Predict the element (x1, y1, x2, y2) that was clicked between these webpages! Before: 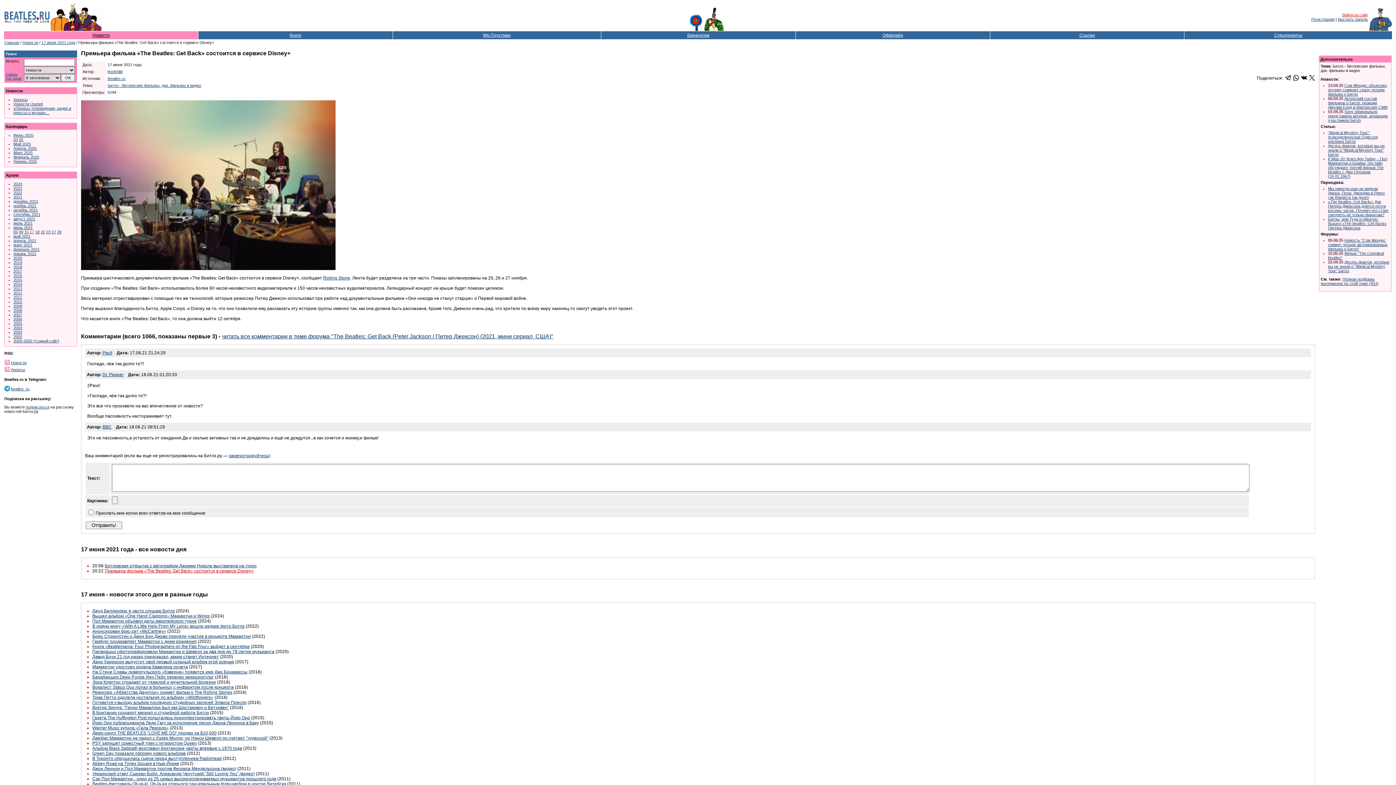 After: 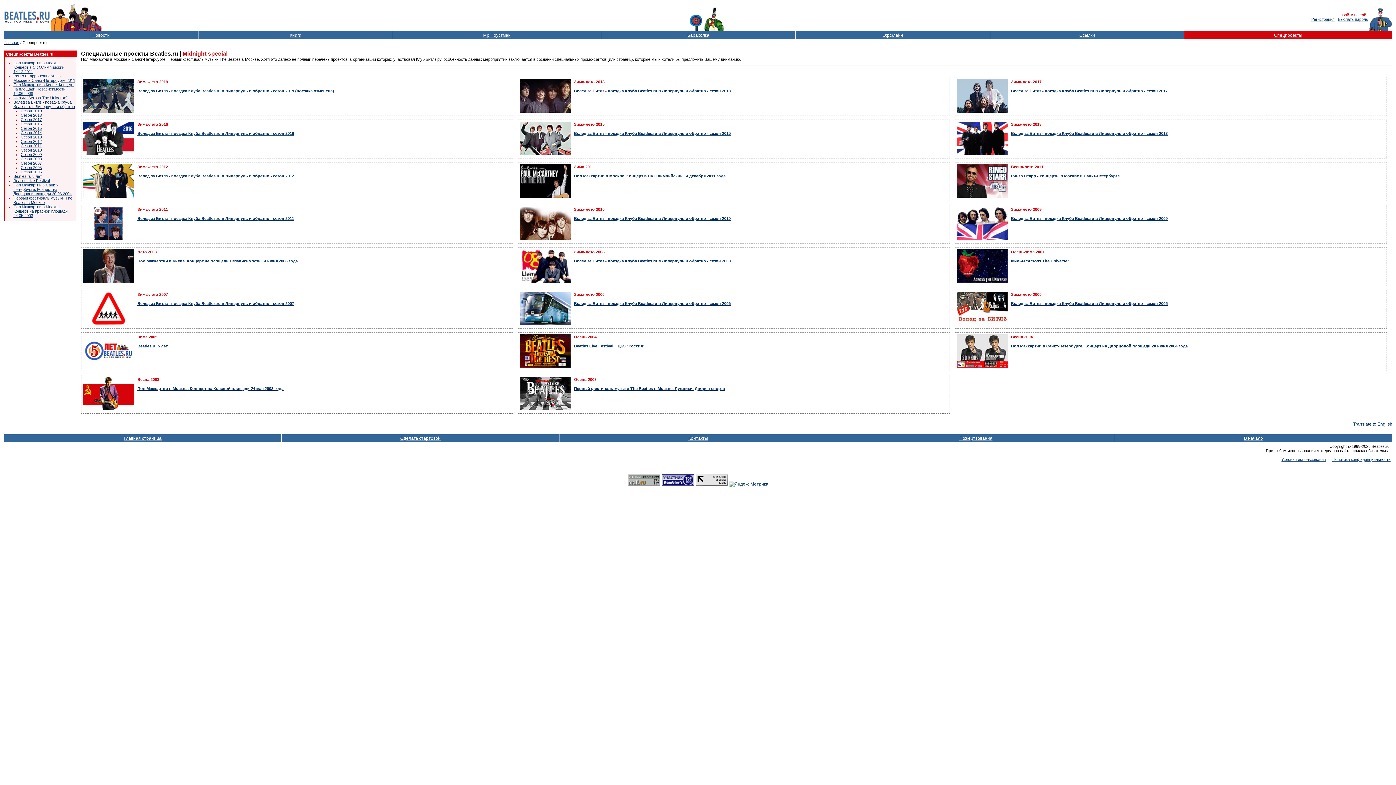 Action: label: Спецпроекты bbox: (1274, 32, 1302, 37)